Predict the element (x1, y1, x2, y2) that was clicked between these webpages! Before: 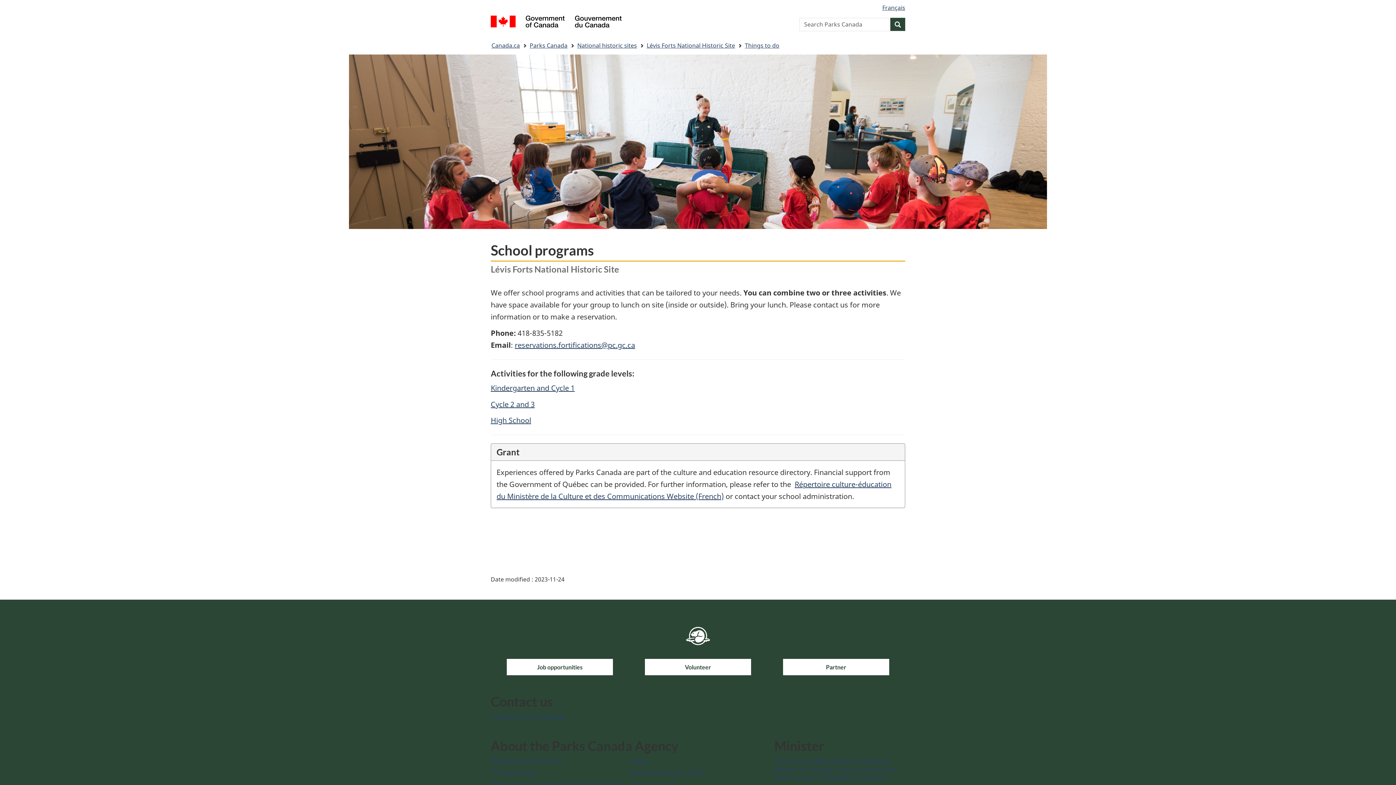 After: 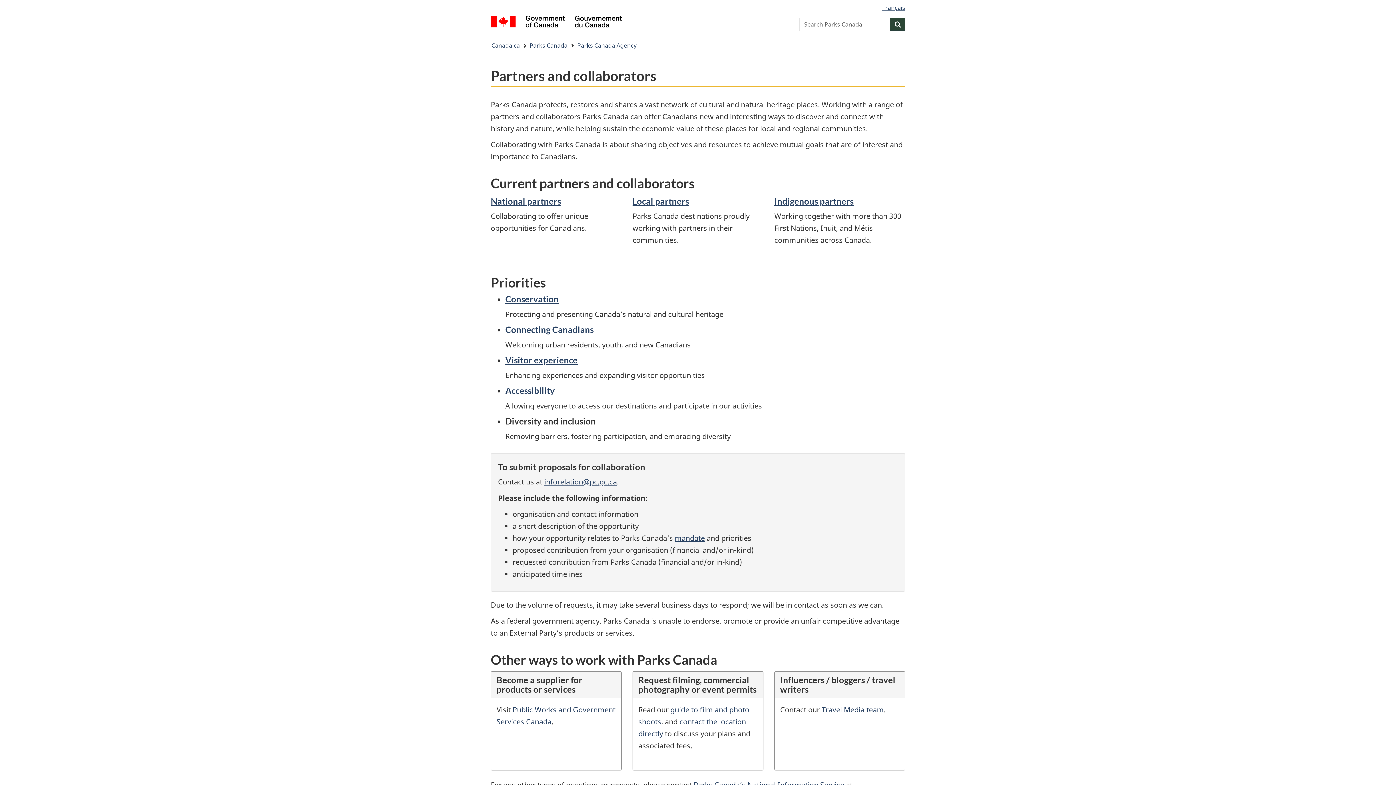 Action: bbox: (783, 659, 889, 675) label: Partner